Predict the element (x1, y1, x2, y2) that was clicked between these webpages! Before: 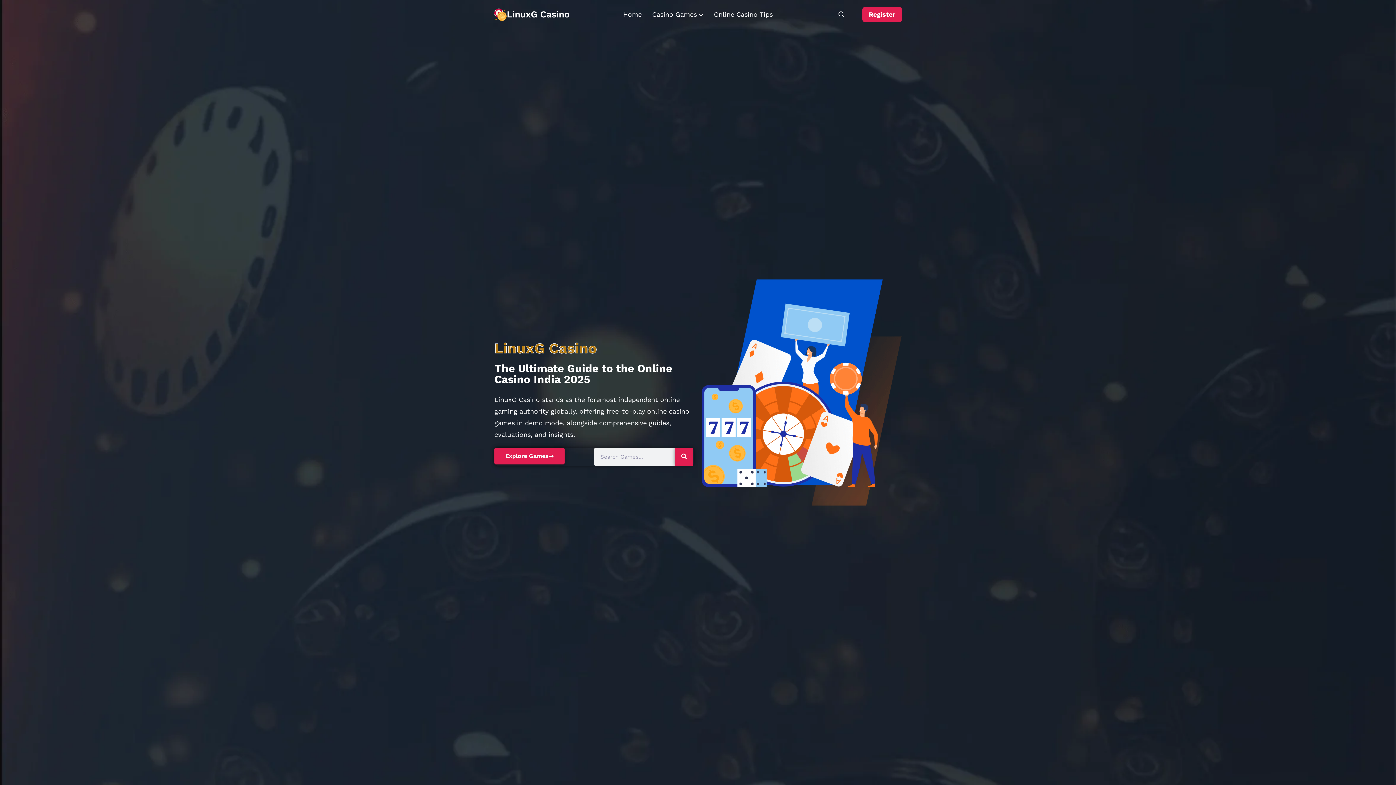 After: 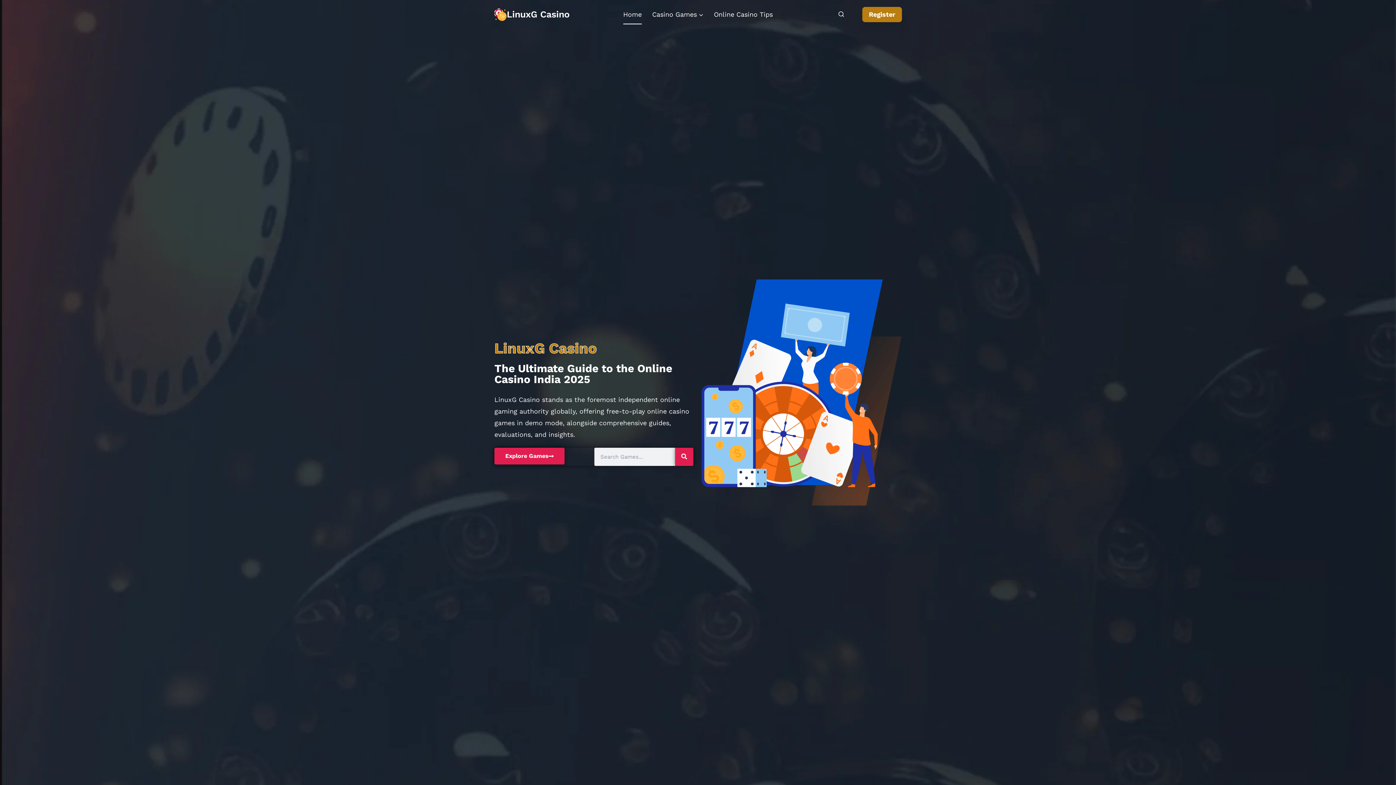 Action: label: Register bbox: (862, 6, 902, 22)